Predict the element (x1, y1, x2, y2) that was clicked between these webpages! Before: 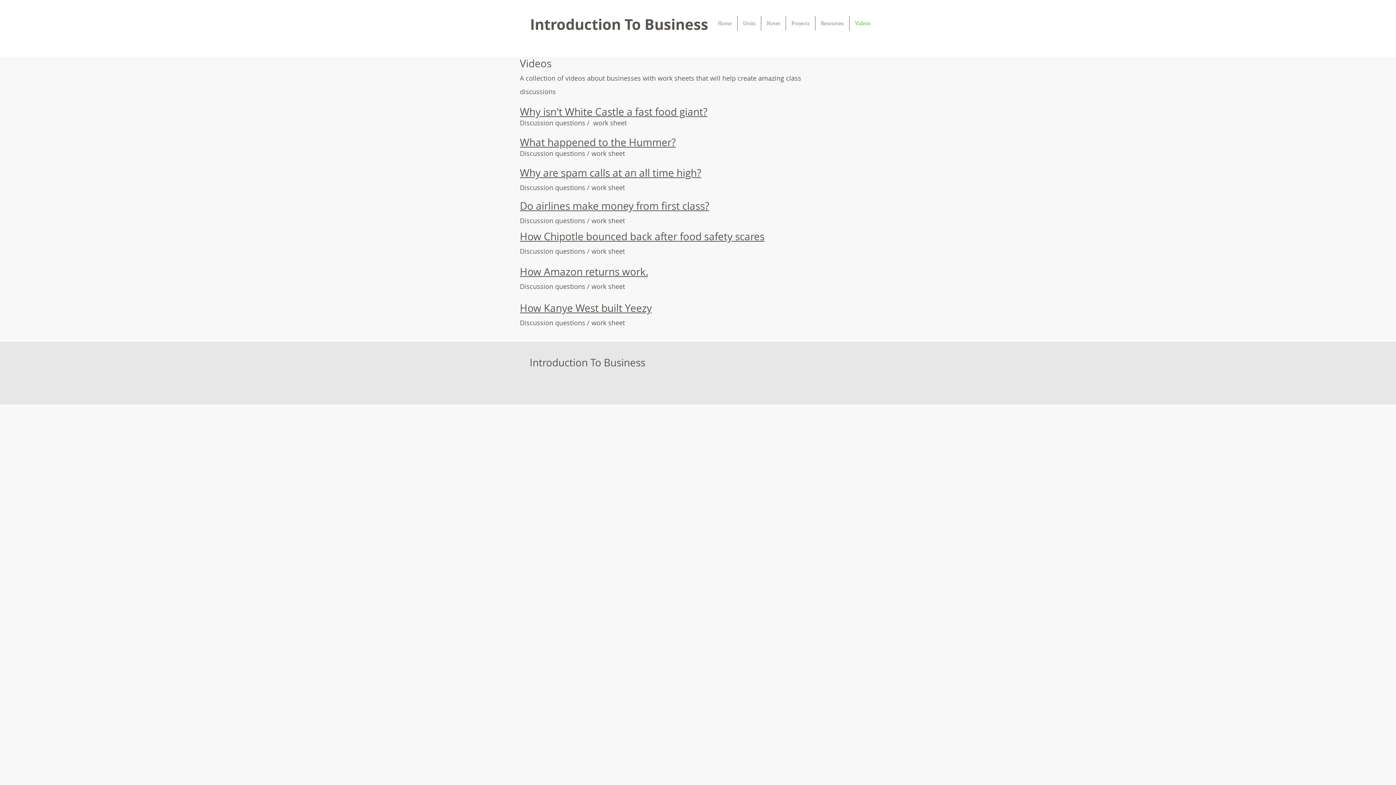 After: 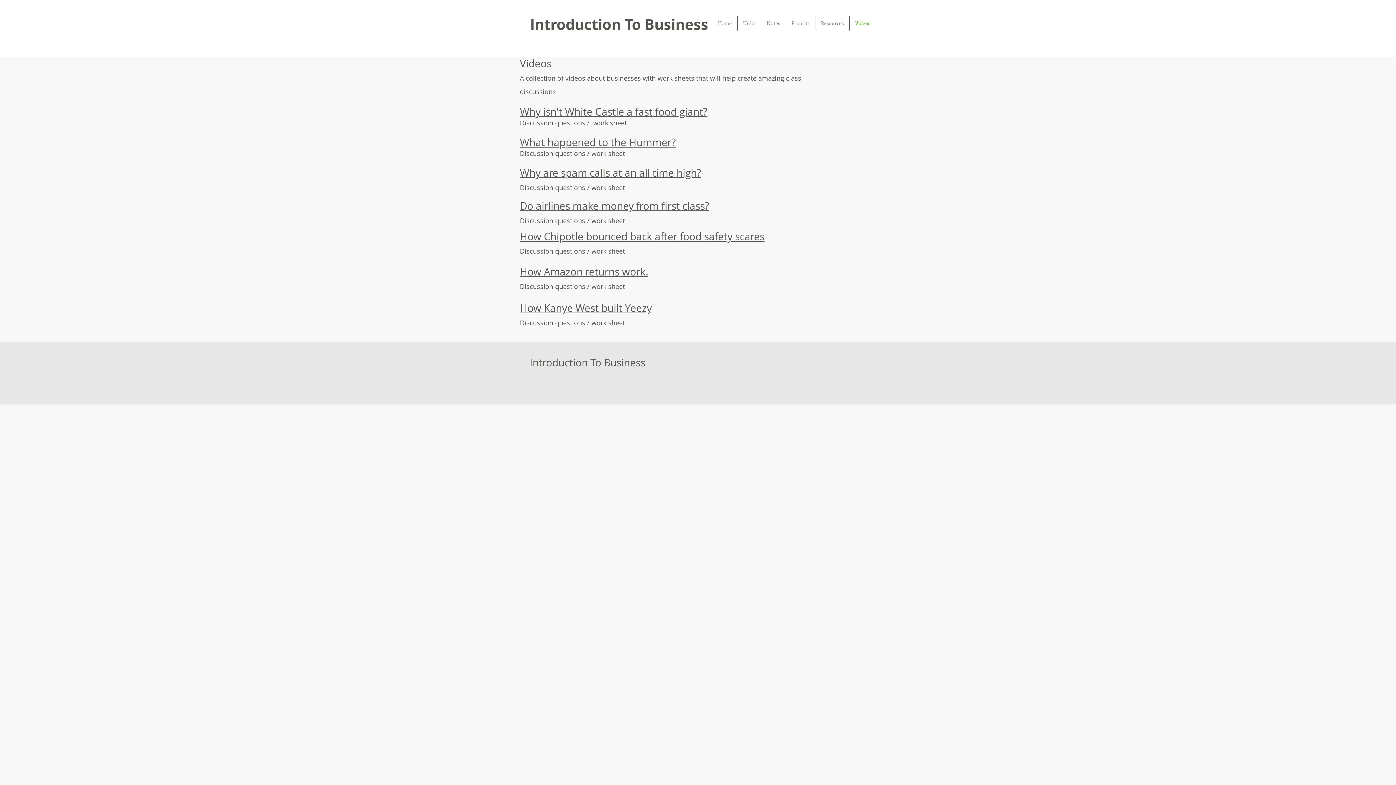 Action: bbox: (520, 265, 648, 278) label: How Amazon returns work.